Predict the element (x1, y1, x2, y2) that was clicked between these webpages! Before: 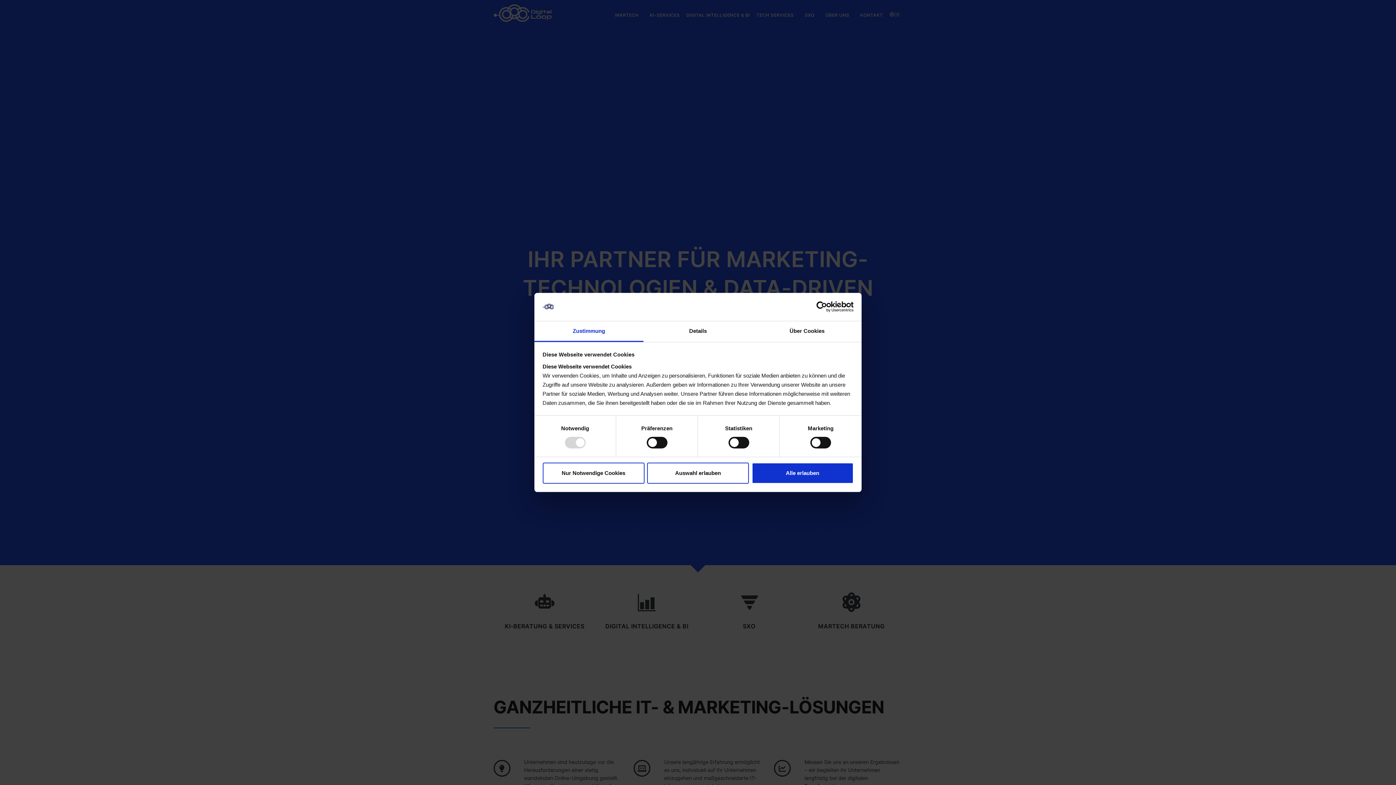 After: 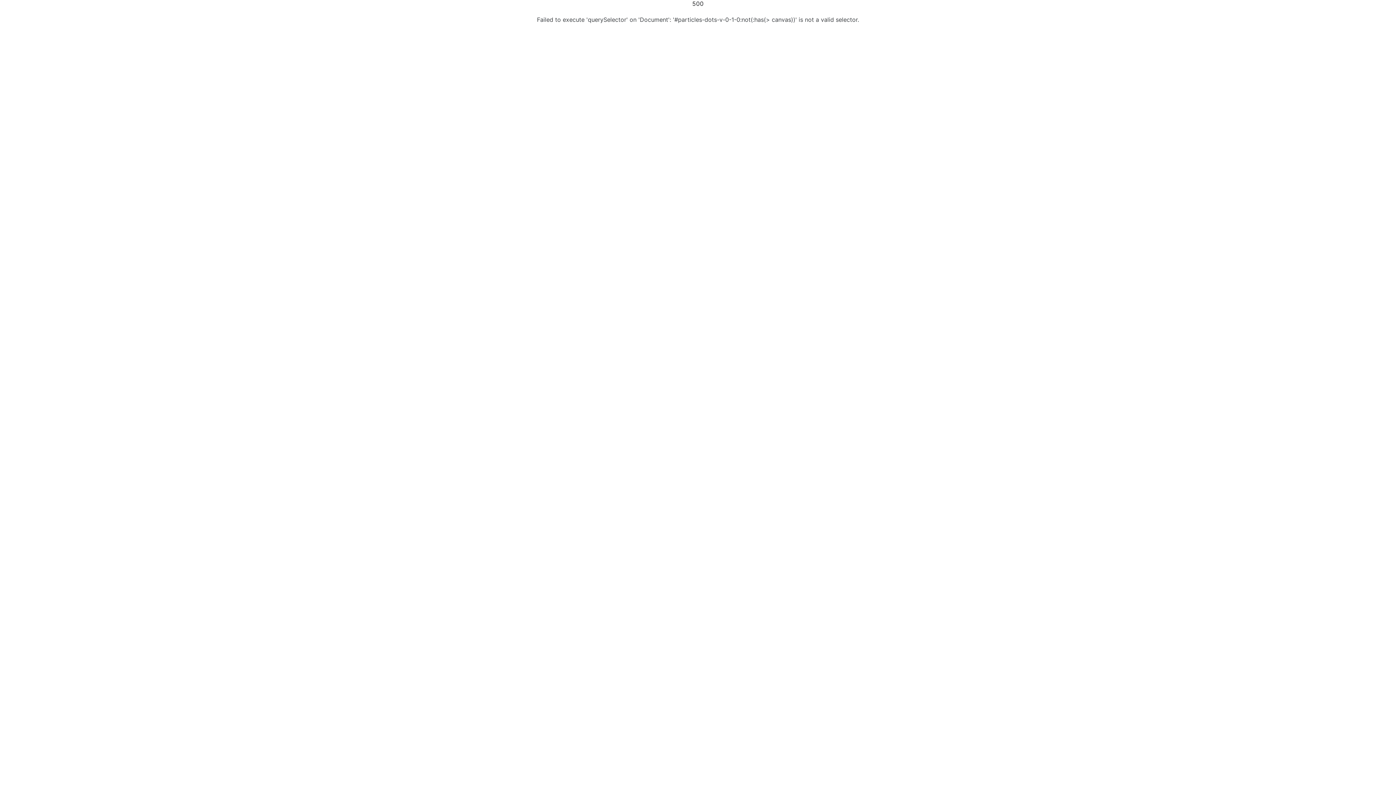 Action: bbox: (751, 462, 853, 483) label: Alle erlauben